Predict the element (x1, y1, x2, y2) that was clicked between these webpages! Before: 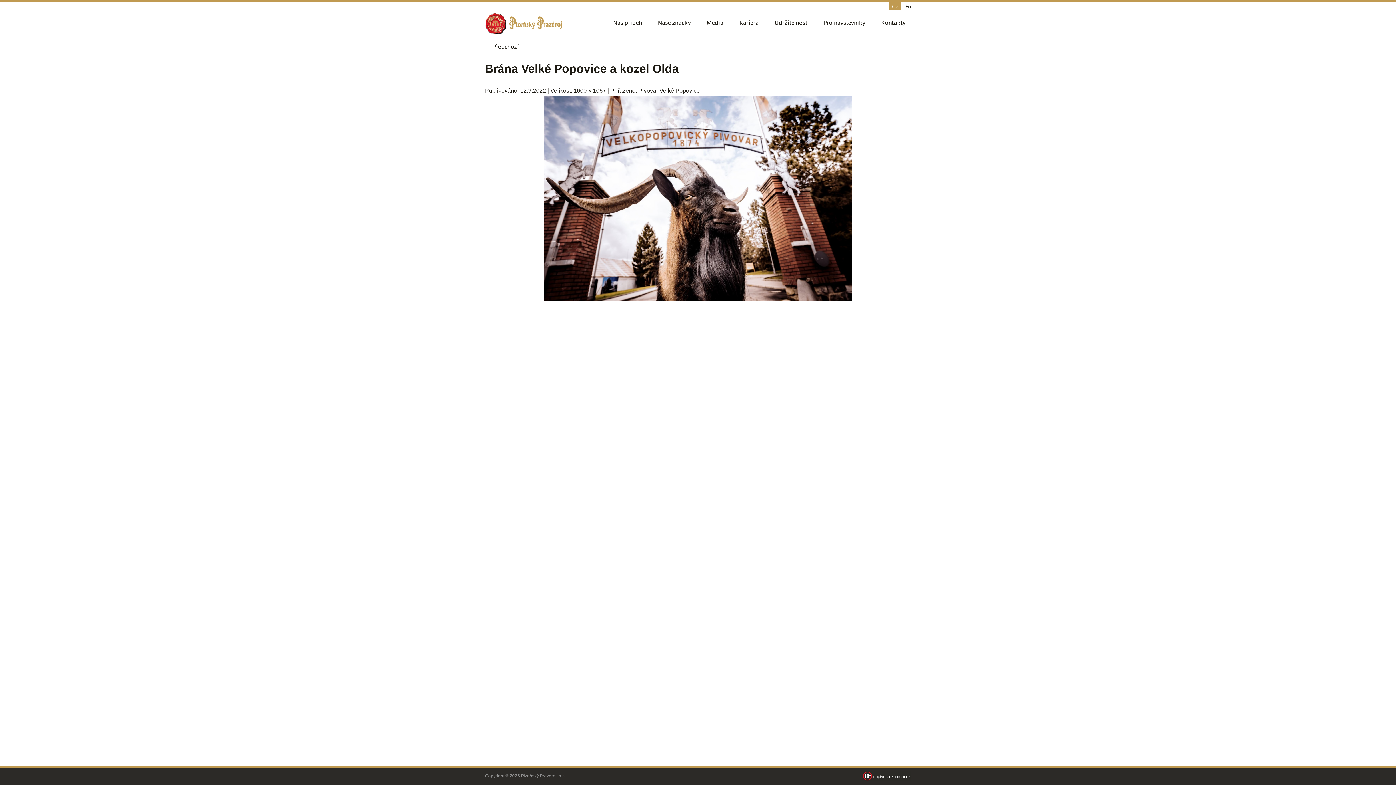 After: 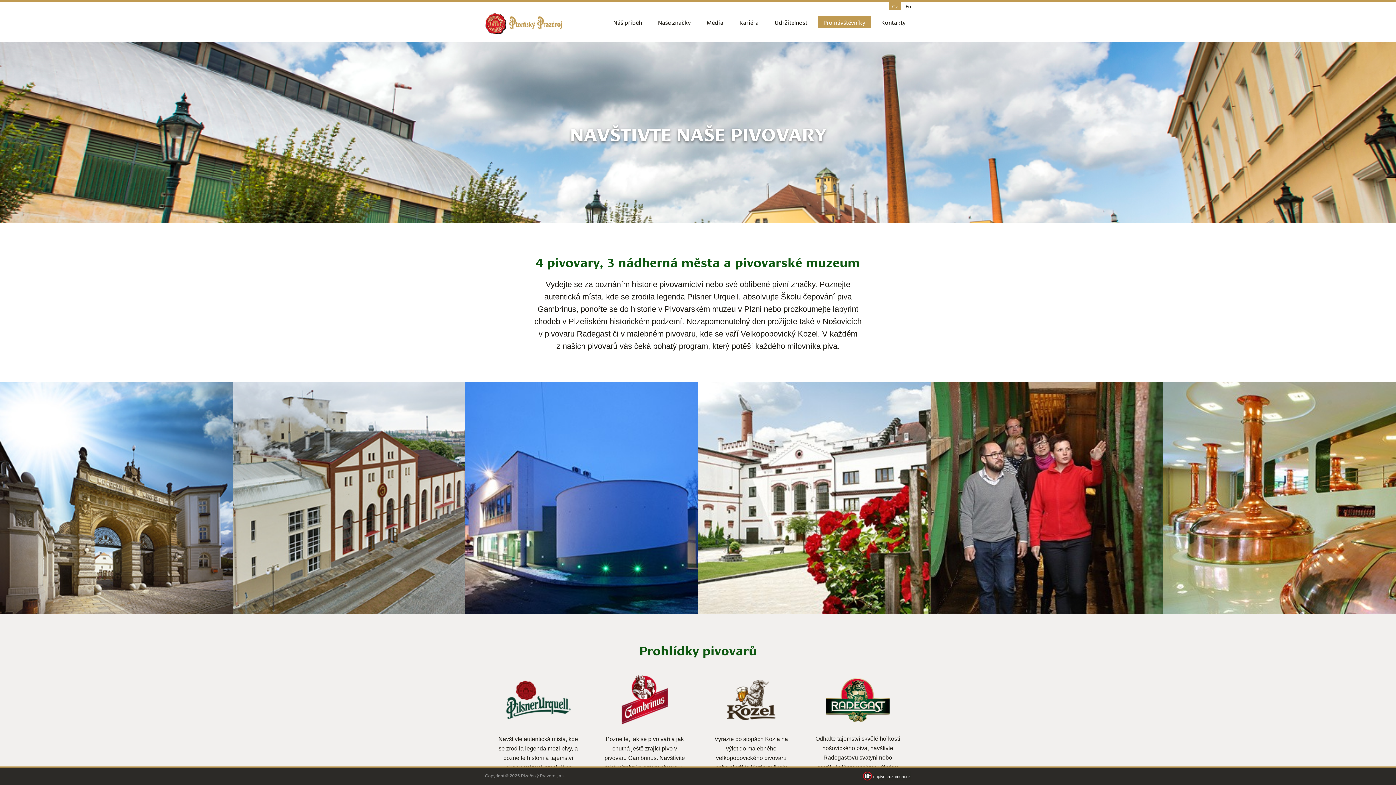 Action: bbox: (818, 16, 870, 28) label: Pro návštěvníky